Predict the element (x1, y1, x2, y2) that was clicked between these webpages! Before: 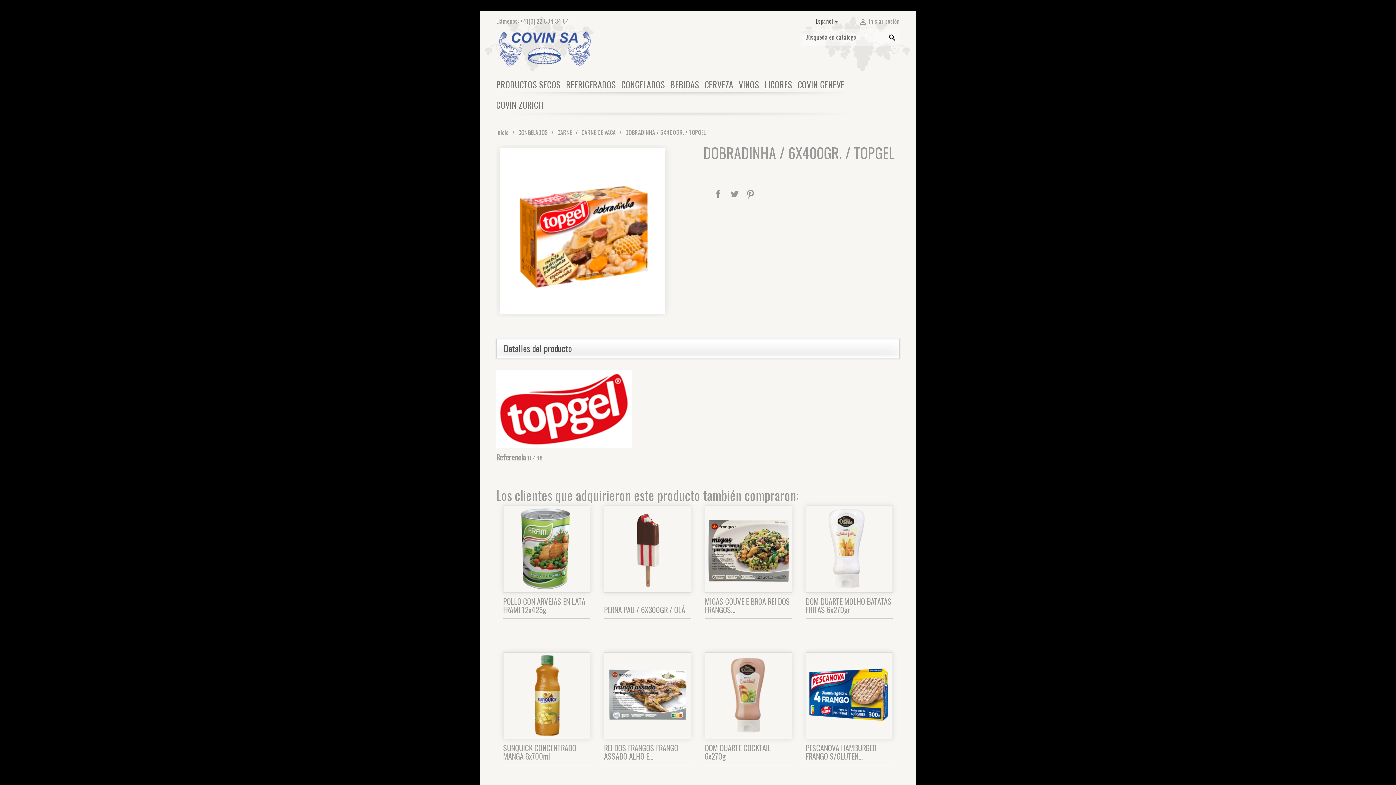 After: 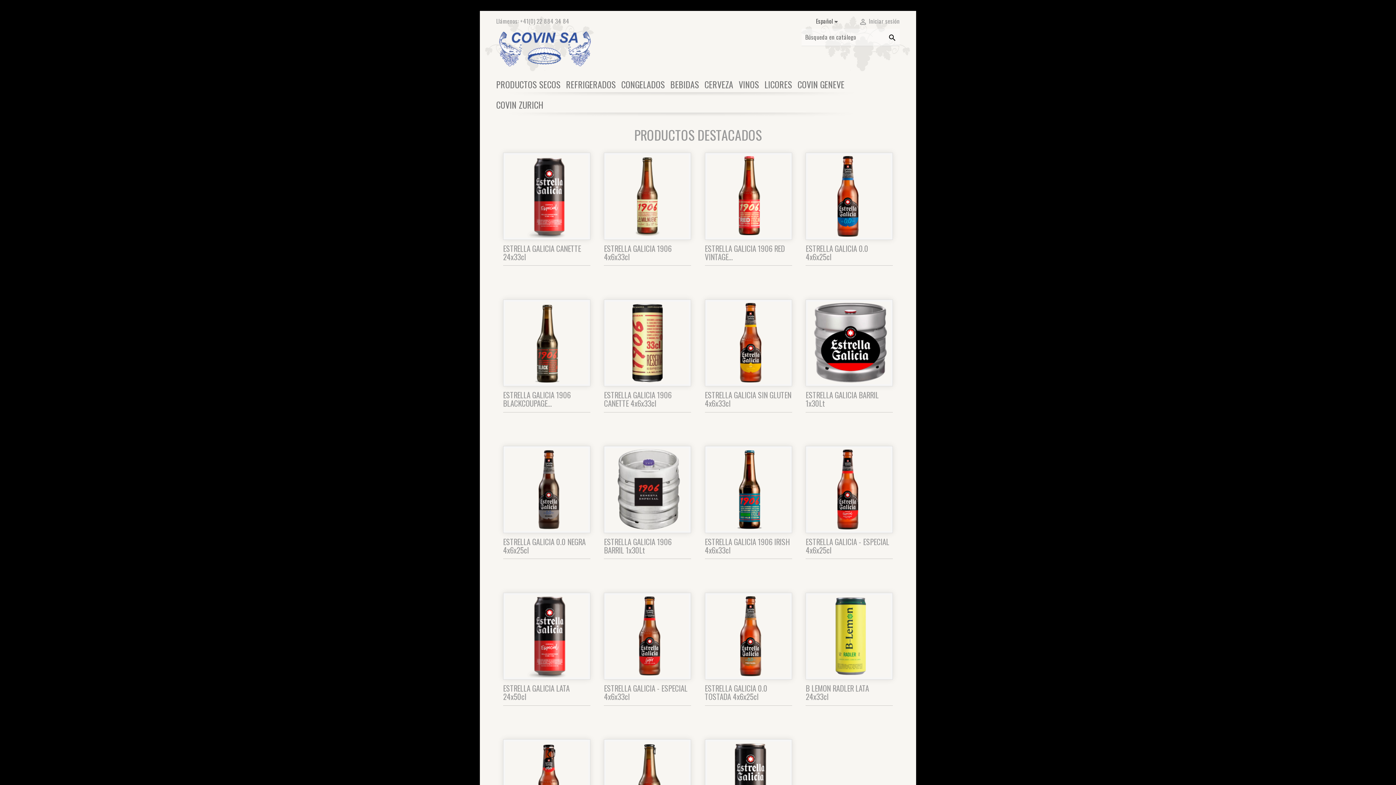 Action: label: Inicio  bbox: (496, 128, 510, 136)